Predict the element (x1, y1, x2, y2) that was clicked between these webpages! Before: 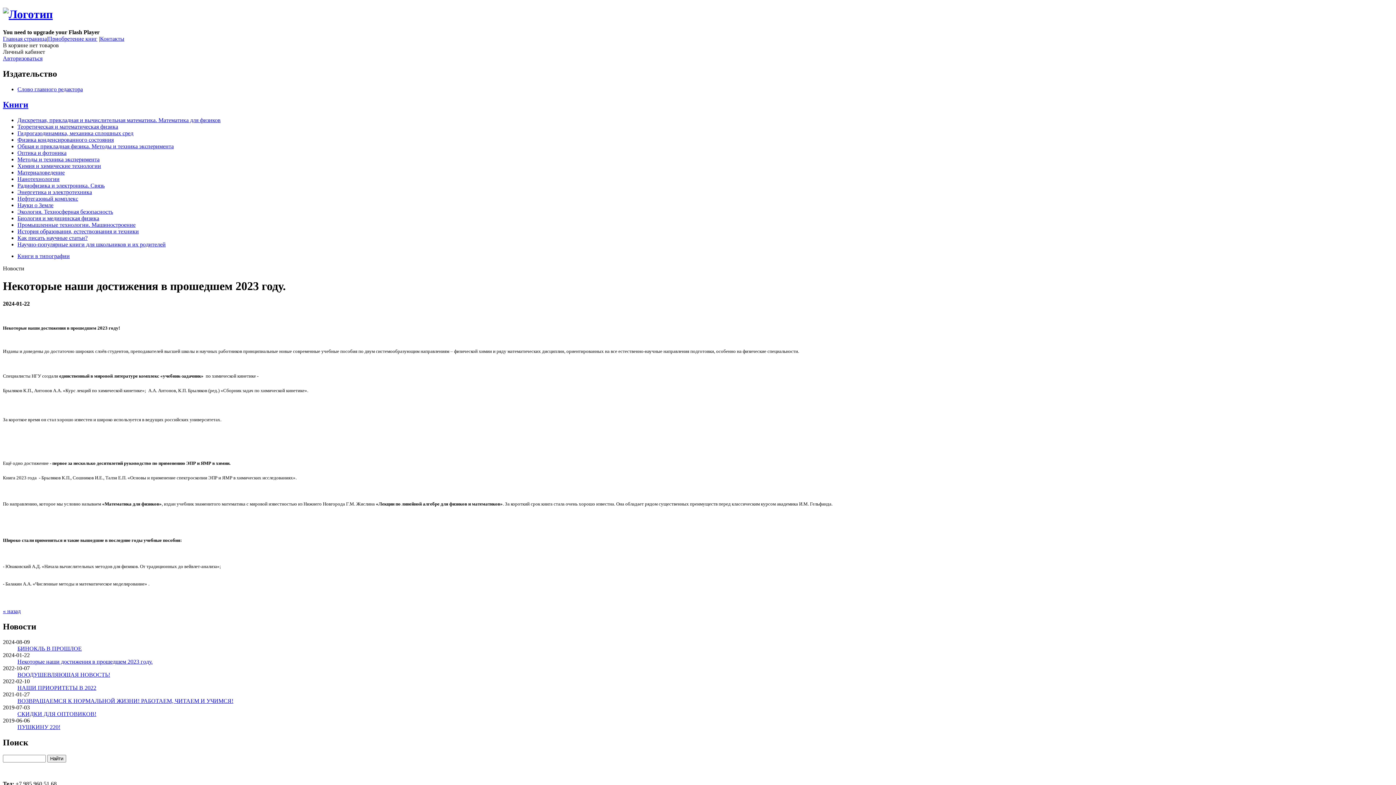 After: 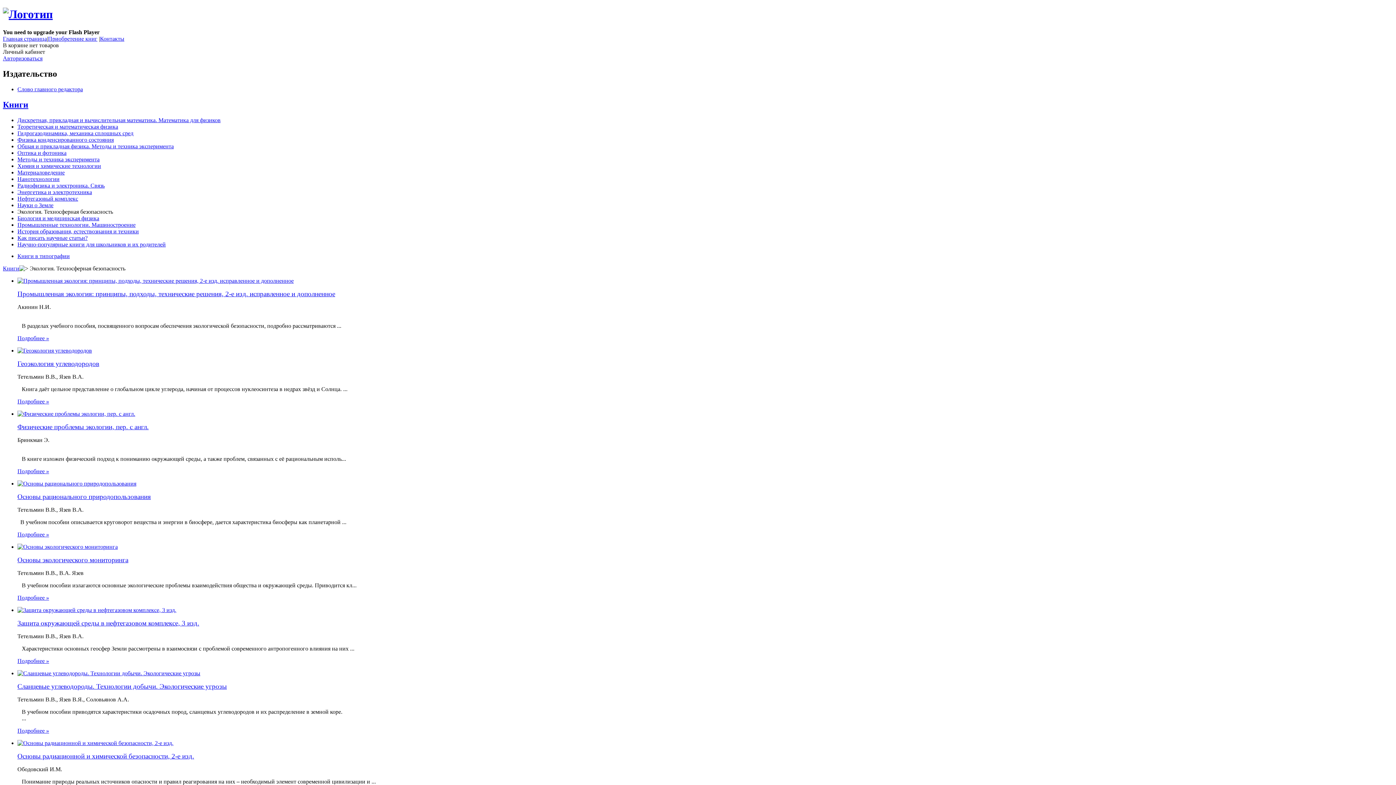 Action: label: Экология. Техносферная безопасность bbox: (17, 208, 113, 214)